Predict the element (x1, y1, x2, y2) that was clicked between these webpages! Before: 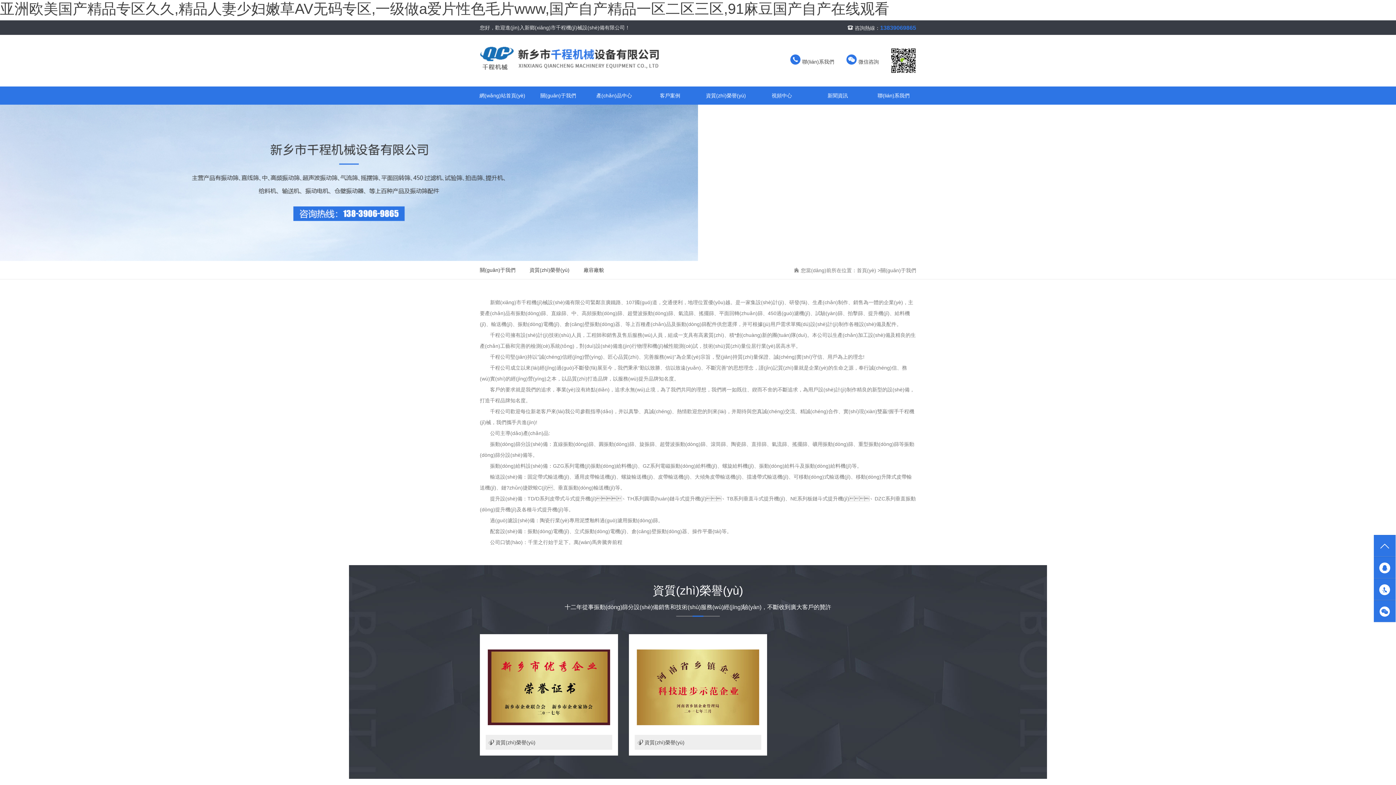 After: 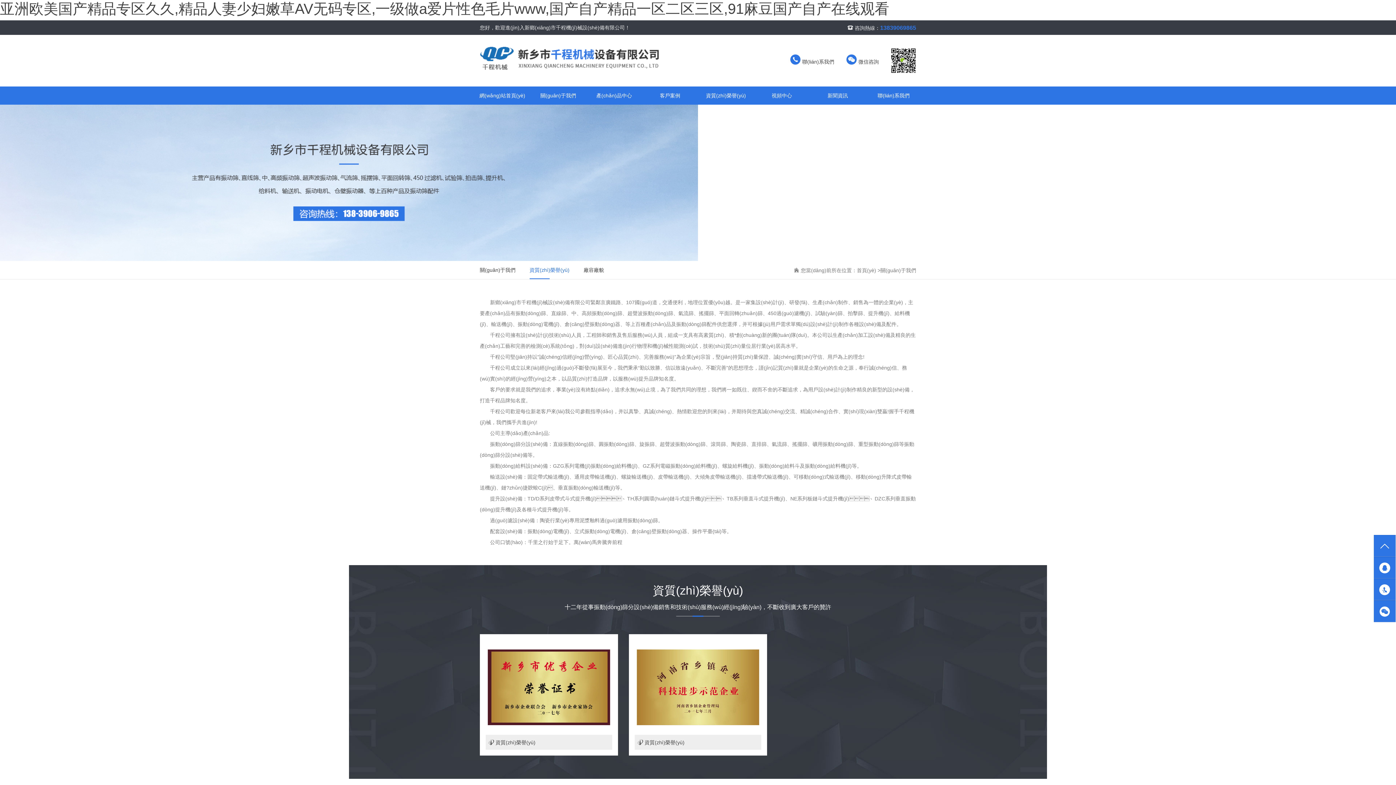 Action: label: 資質(zhì)榮譽(yù) bbox: (529, 261, 583, 279)